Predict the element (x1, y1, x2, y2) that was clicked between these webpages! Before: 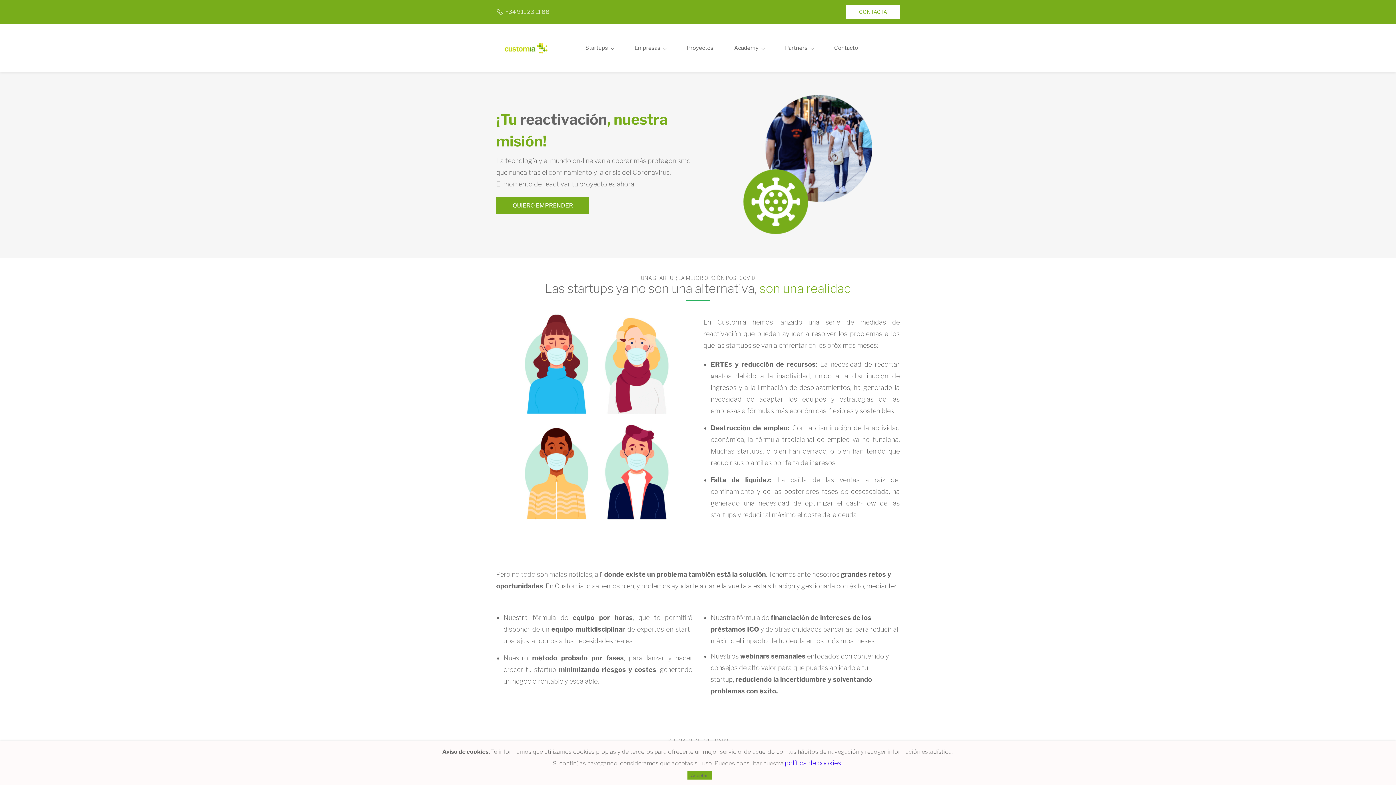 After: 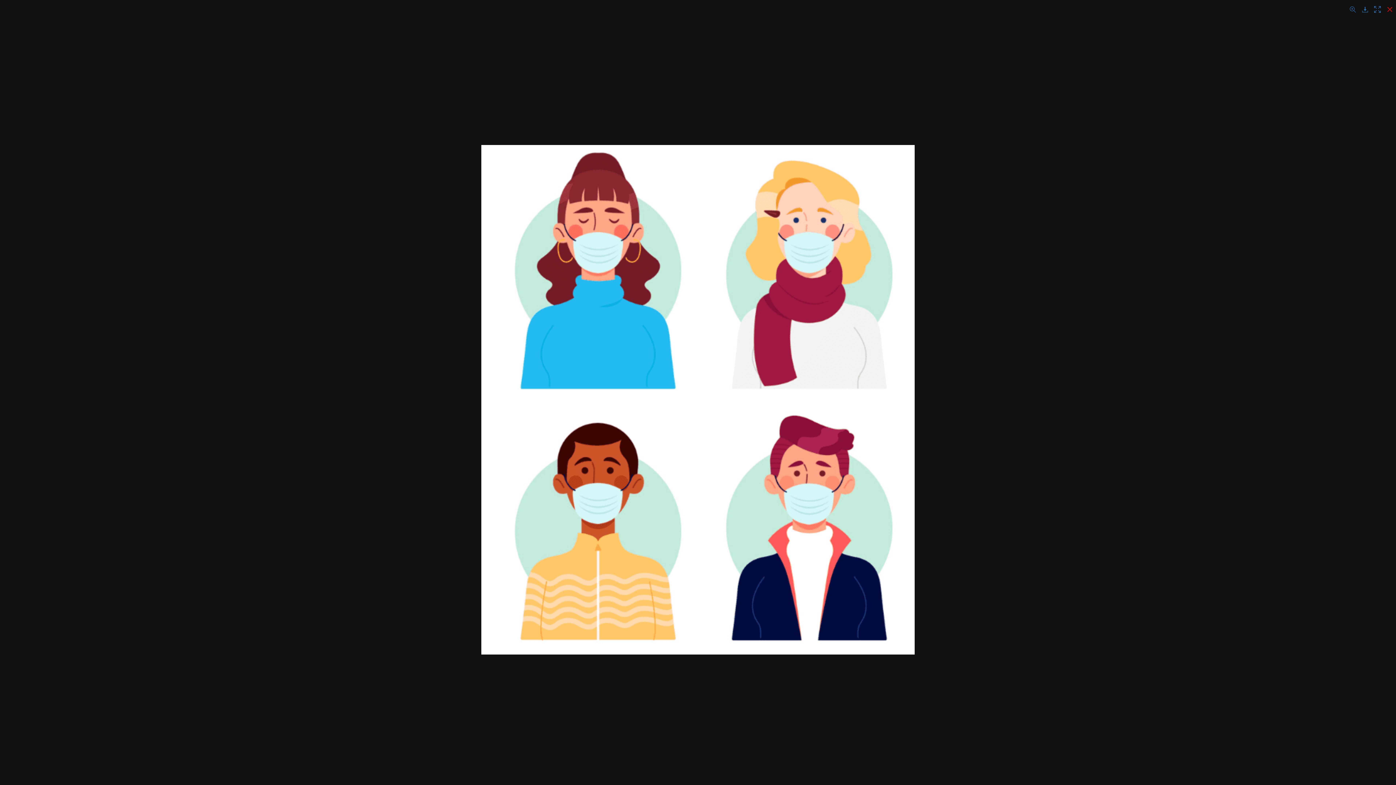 Action: bbox: (512, 313, 676, 321) label: Open Lightbox